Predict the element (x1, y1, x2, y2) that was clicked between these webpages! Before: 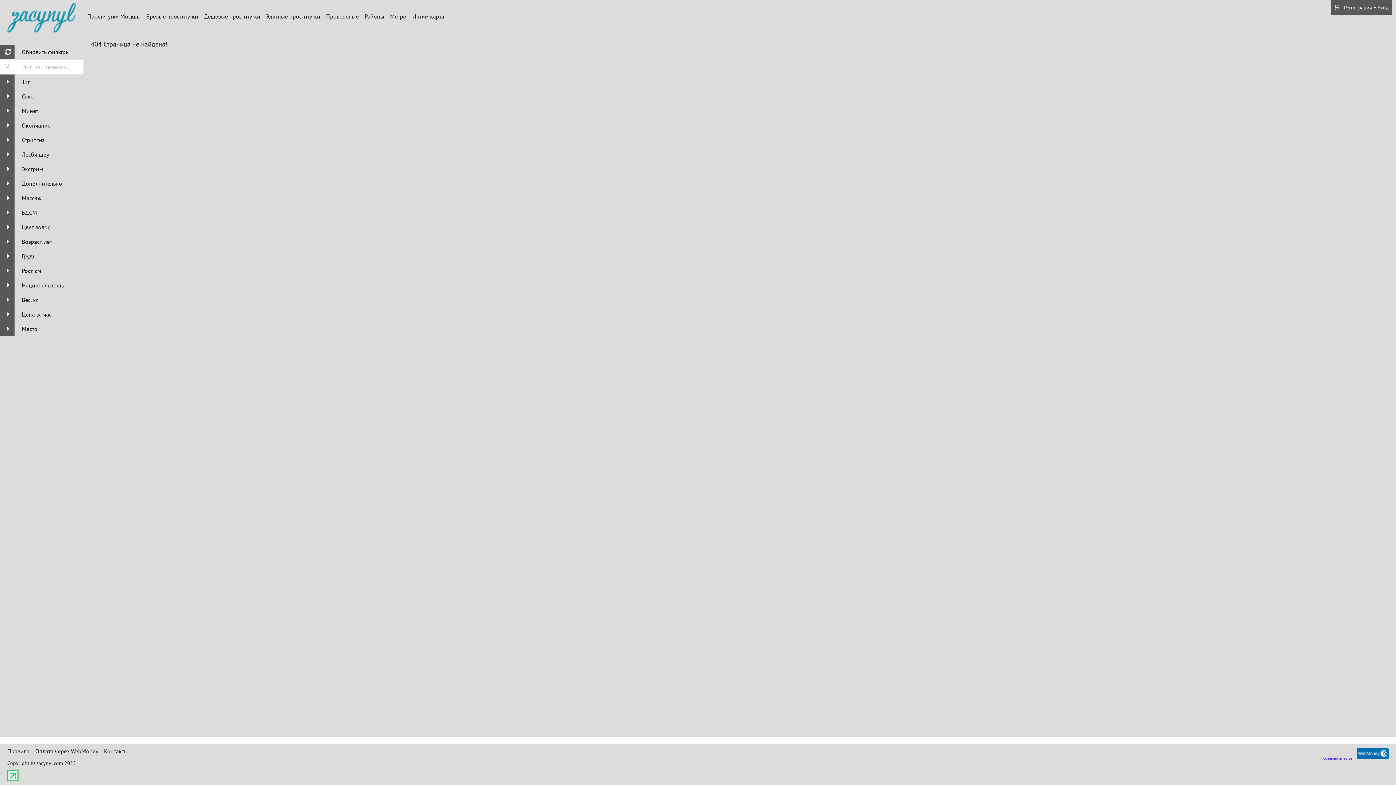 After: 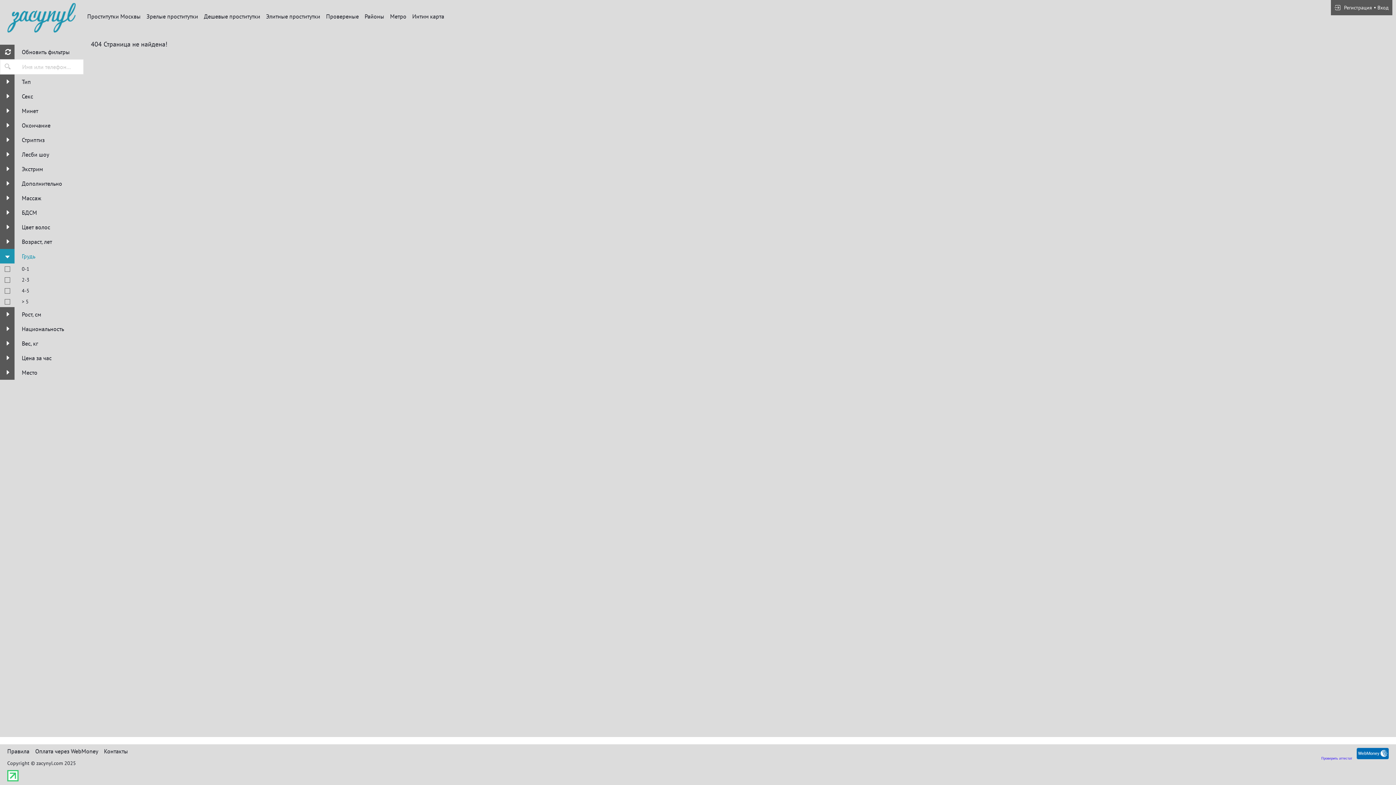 Action: bbox: (0, 249, 83, 263) label:  
Грудь